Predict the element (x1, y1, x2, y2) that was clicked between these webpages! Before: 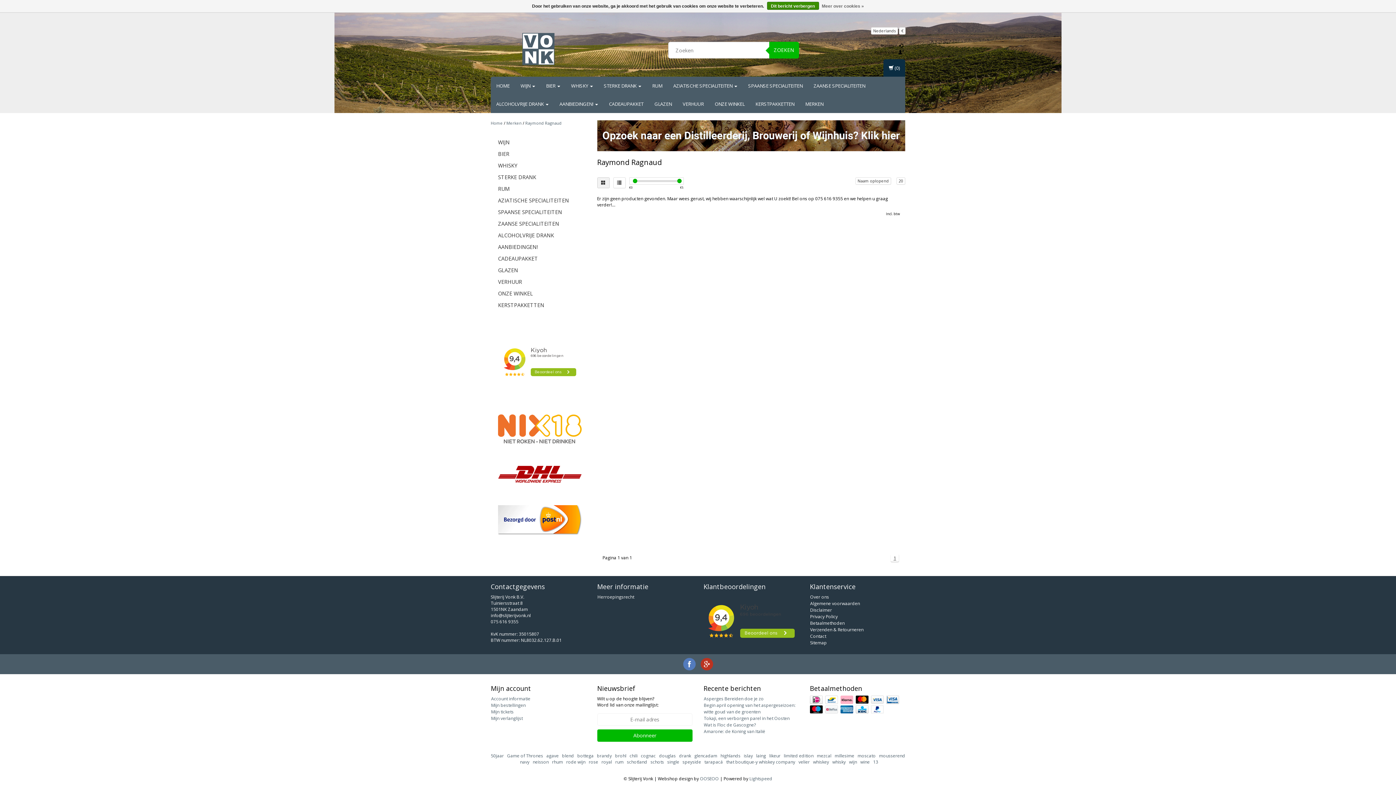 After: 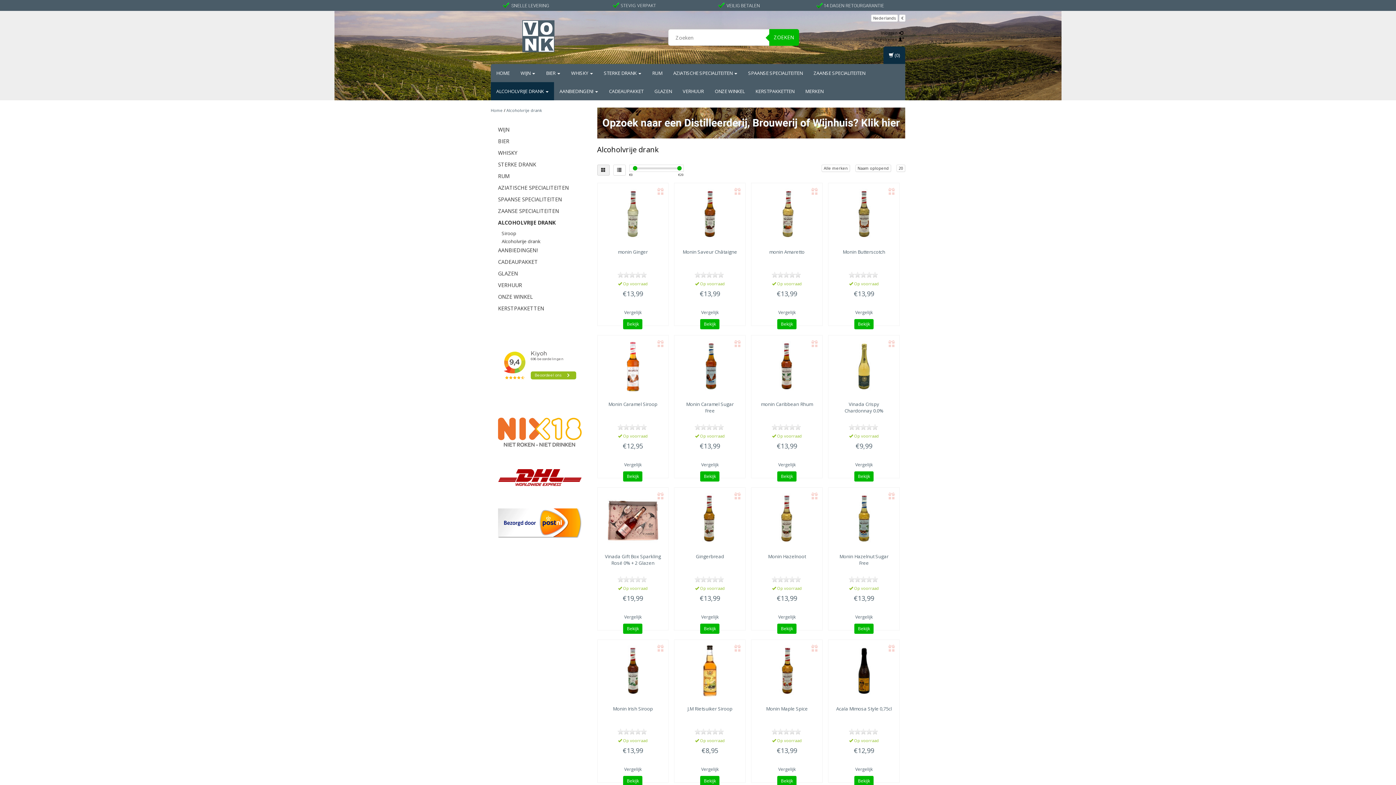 Action: label: ALCOHOLVRIJE DRANK  bbox: (490, 94, 554, 113)